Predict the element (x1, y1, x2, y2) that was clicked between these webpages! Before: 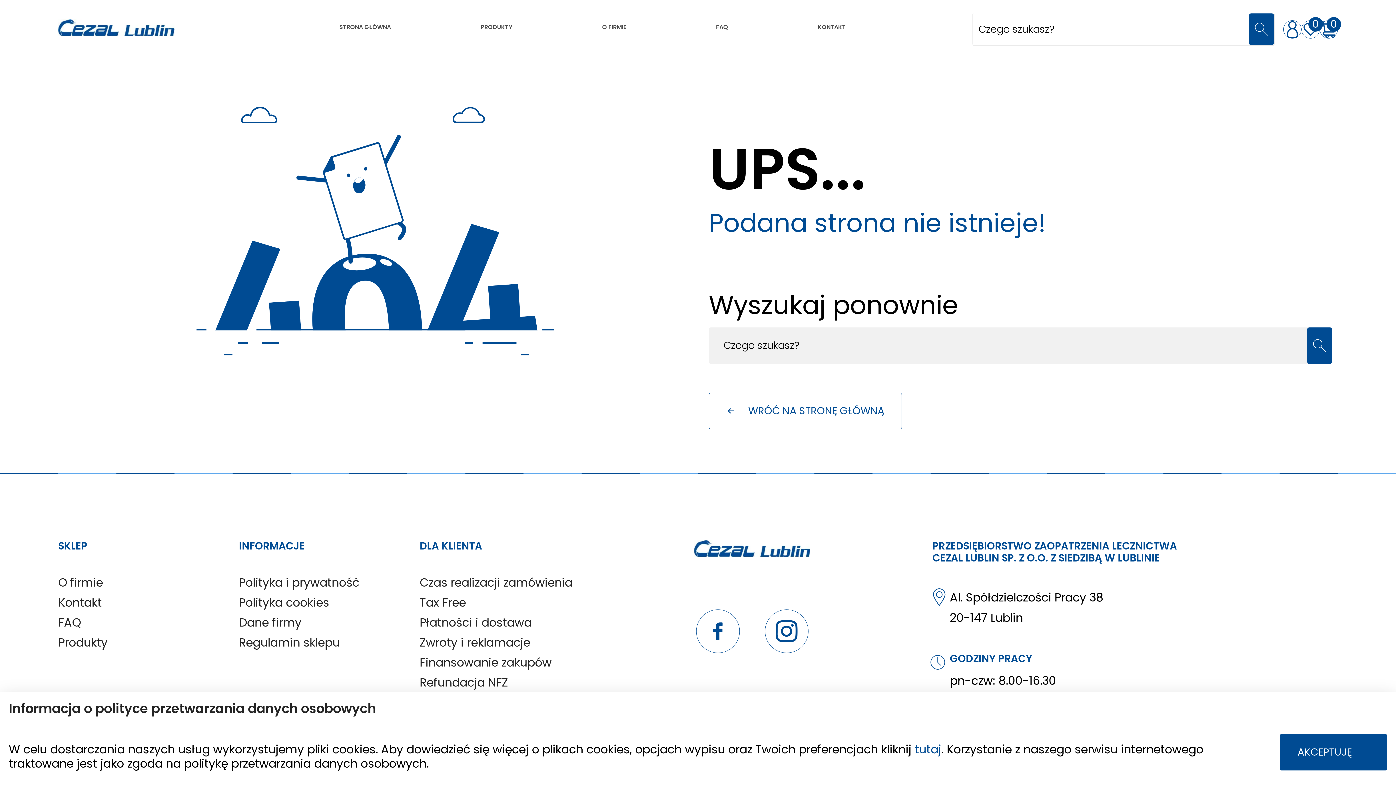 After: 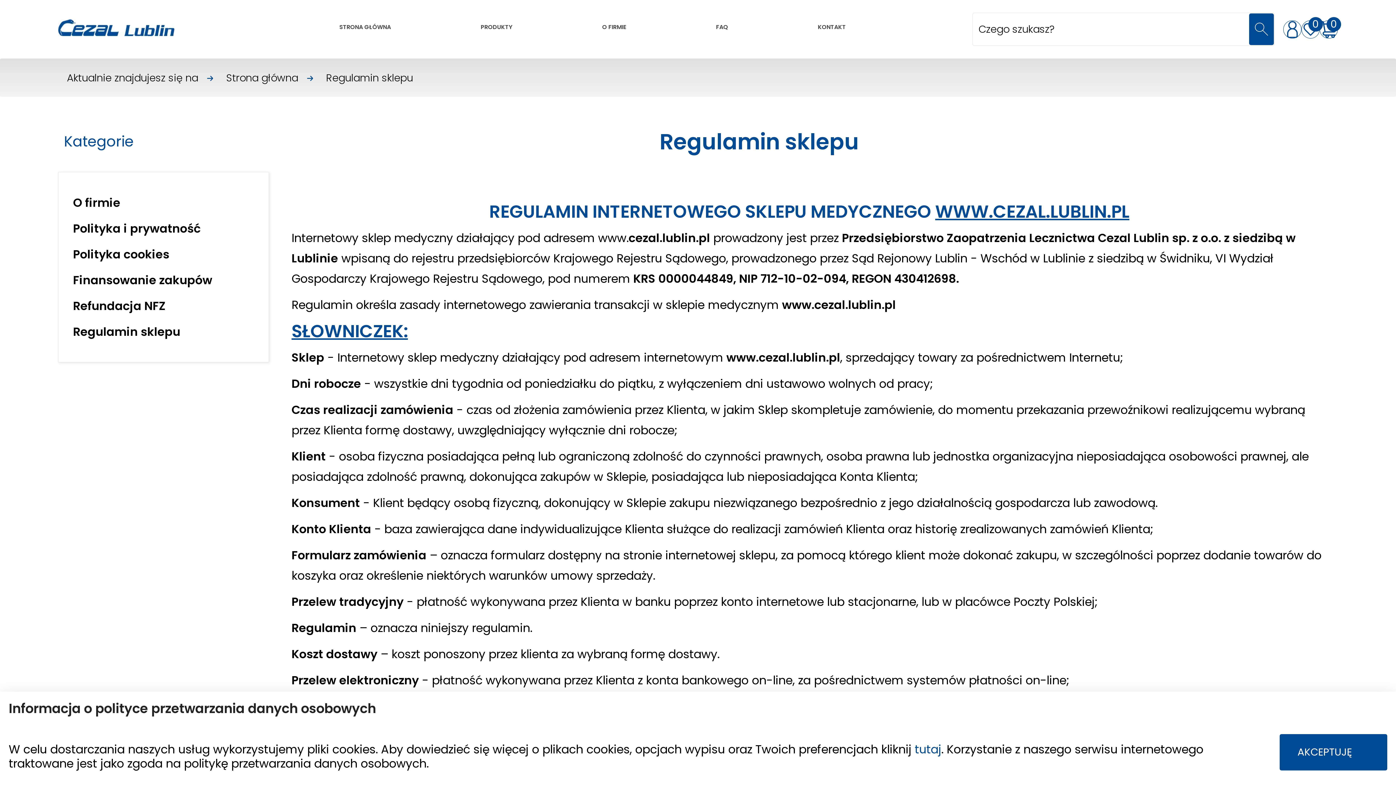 Action: label: Regulamin sklepu bbox: (238, 634, 339, 650)